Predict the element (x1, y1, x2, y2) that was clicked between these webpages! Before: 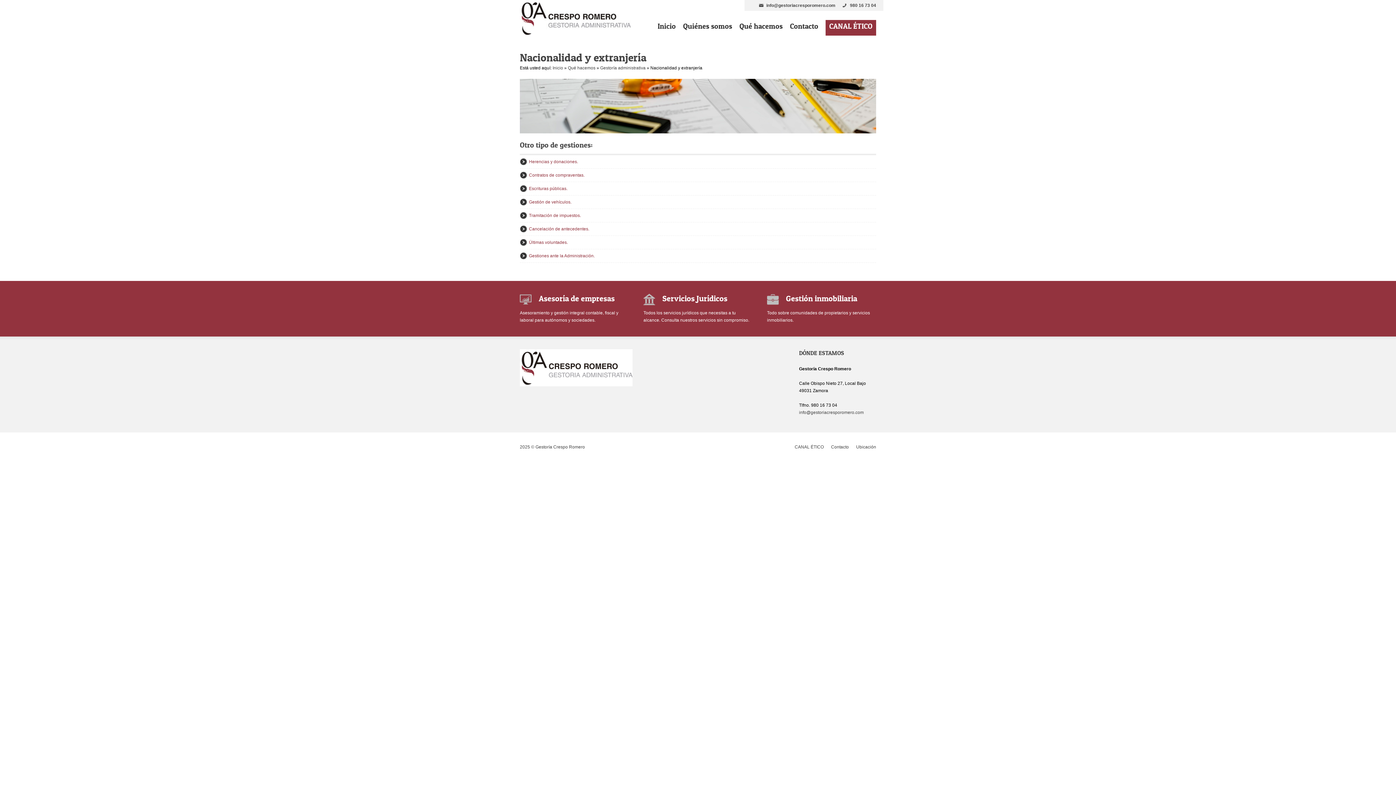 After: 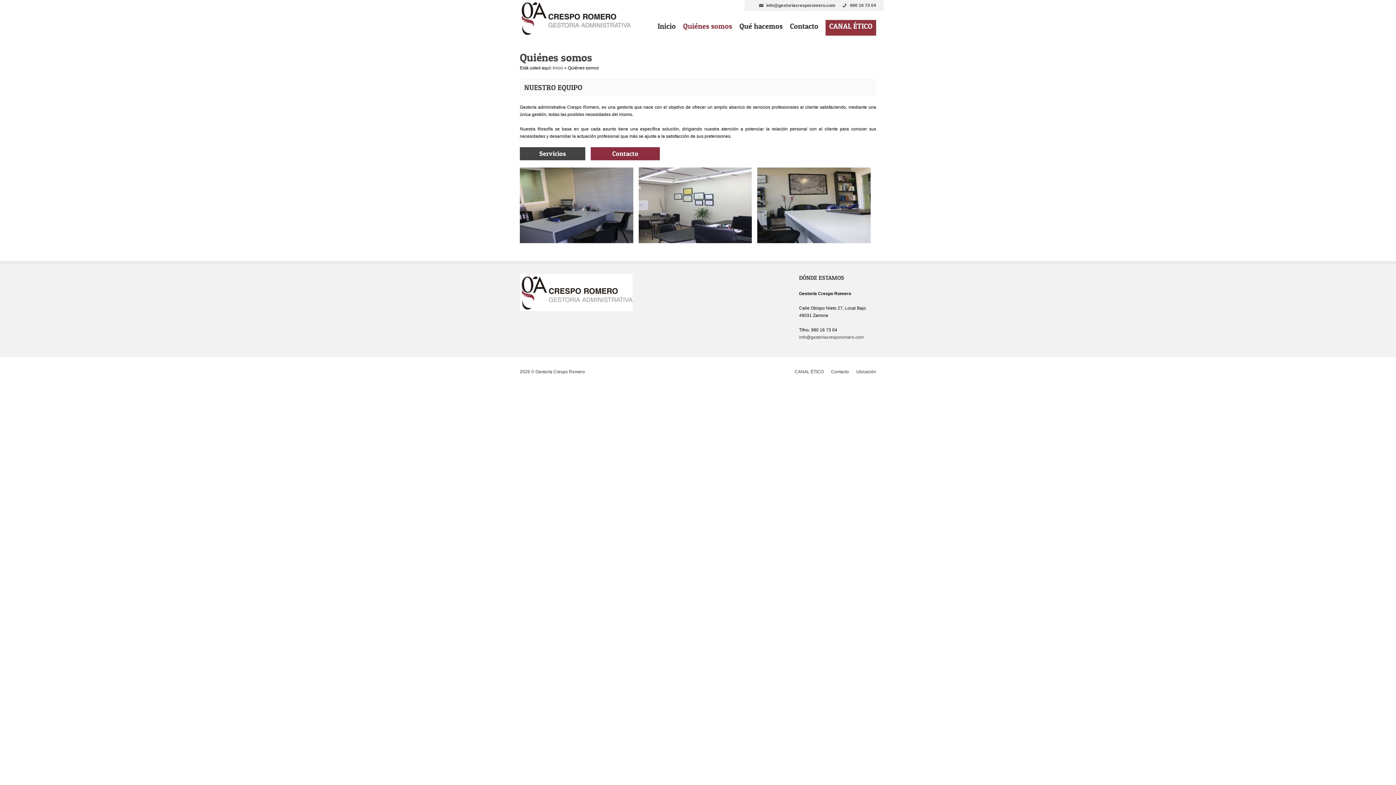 Action: label: Quiénes somos bbox: (683, 20, 732, 35)